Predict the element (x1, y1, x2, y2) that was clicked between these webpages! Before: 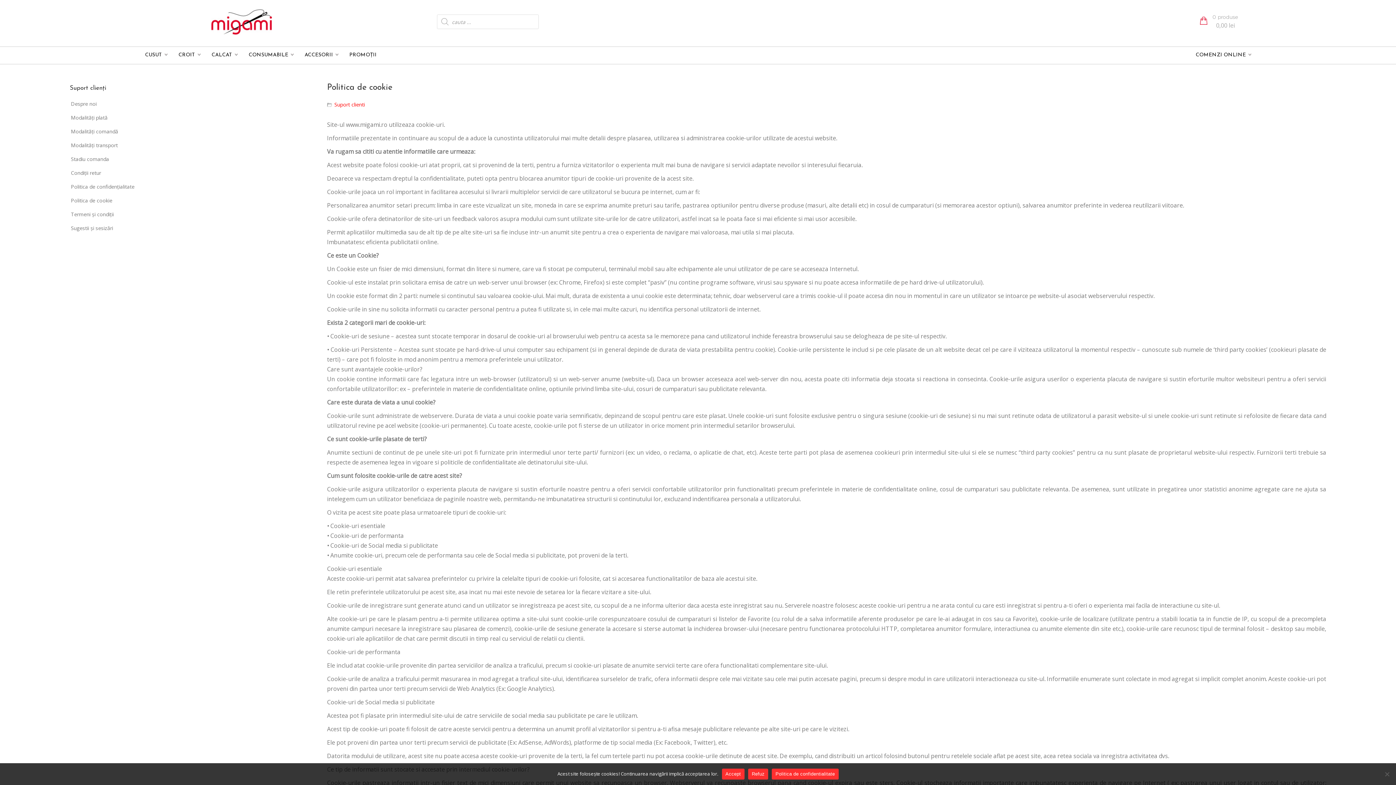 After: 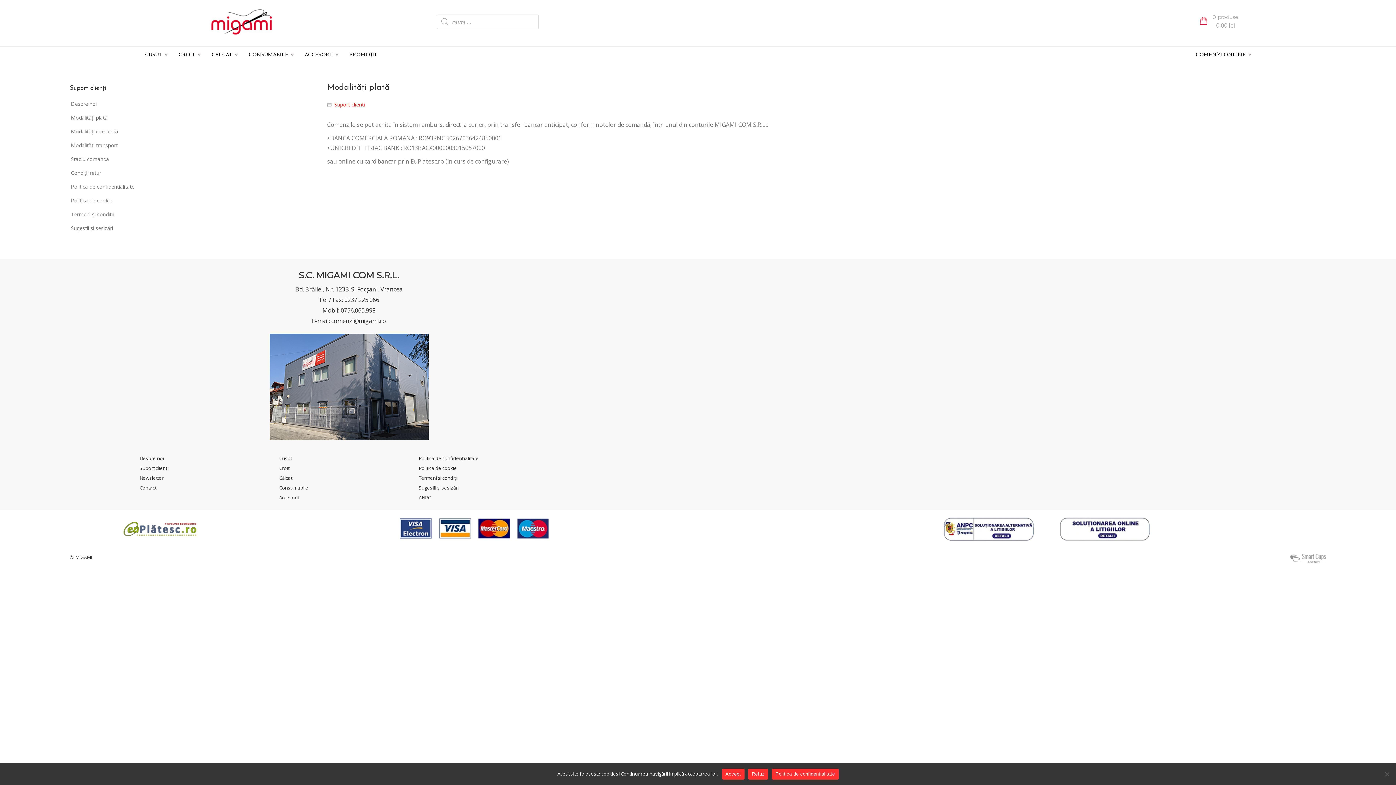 Action: label: Modalități plată bbox: (69, 111, 287, 124)